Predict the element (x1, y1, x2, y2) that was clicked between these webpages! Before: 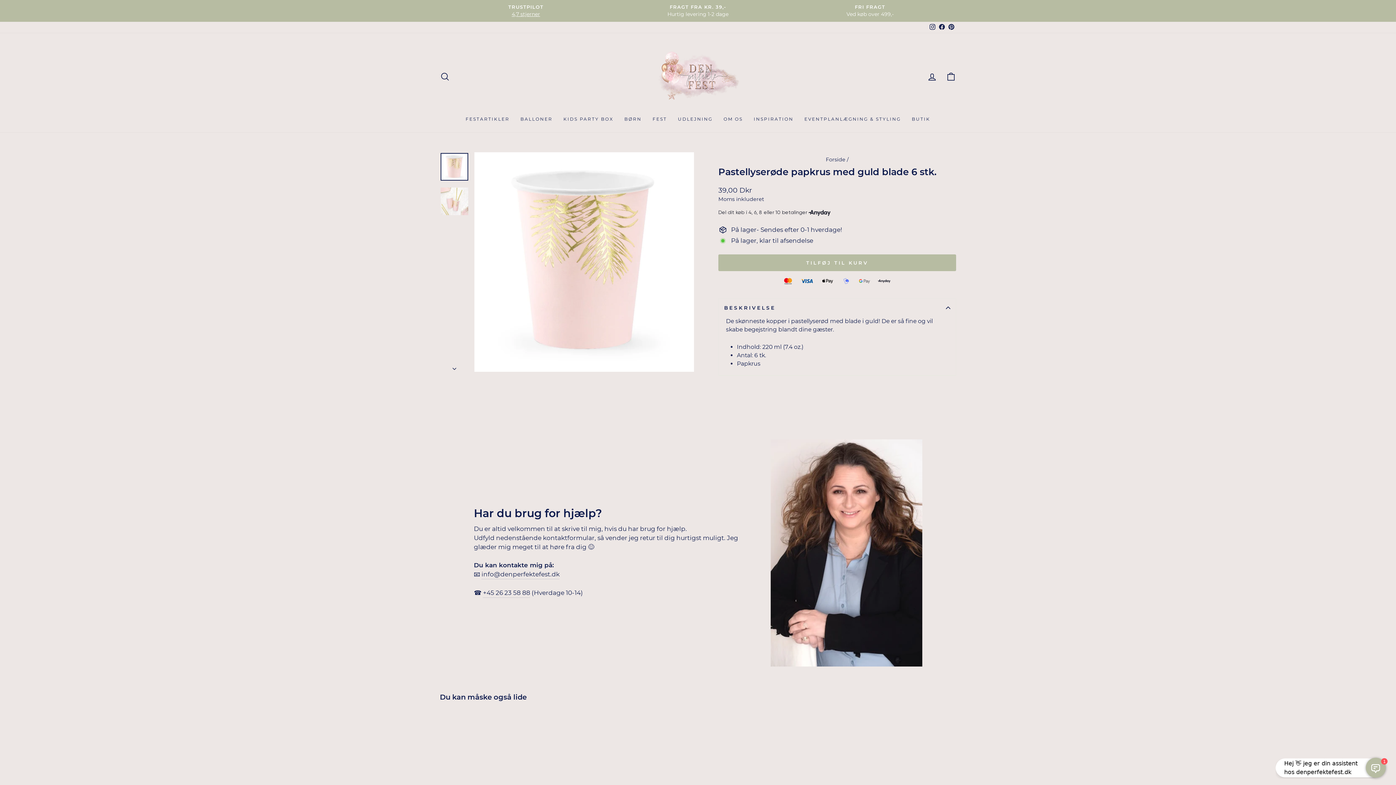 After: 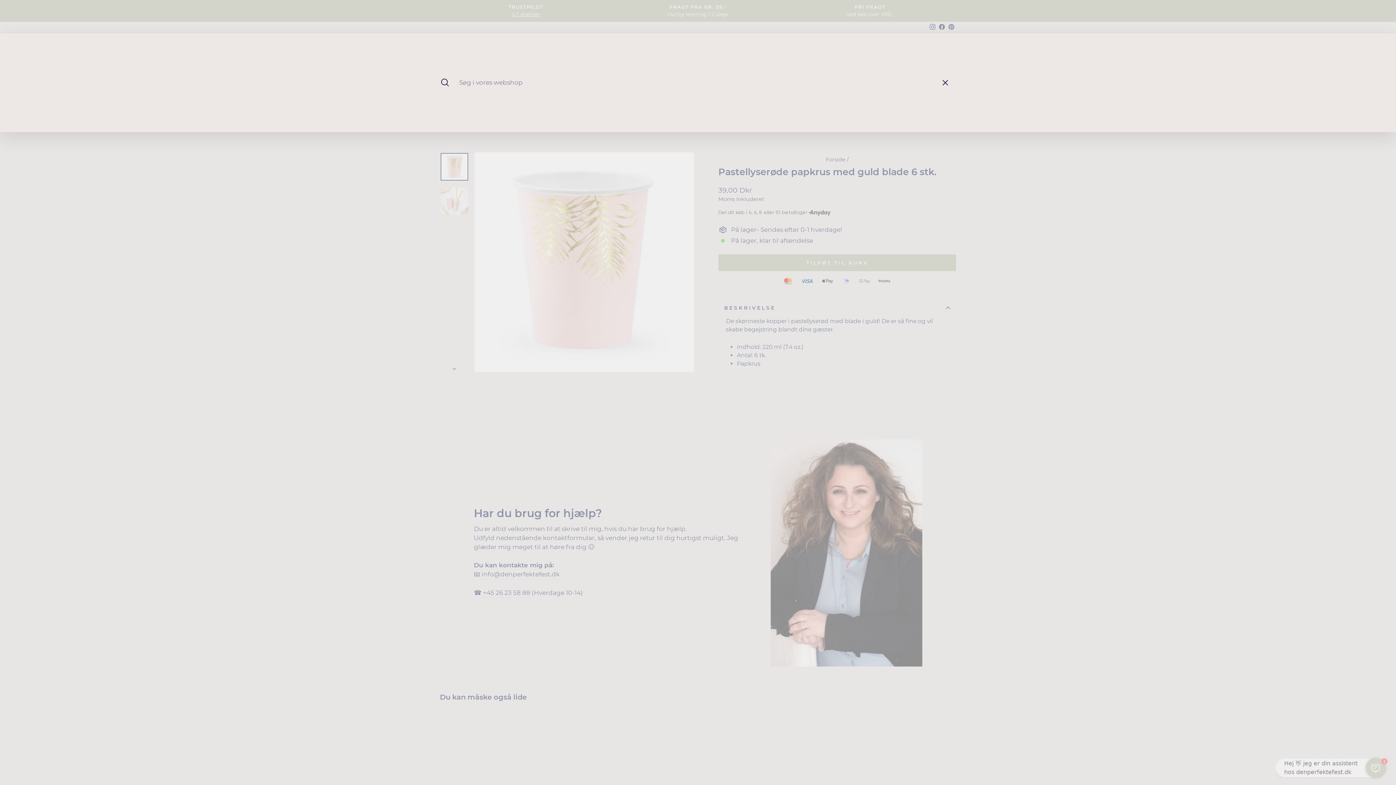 Action: bbox: (435, 68, 454, 84) label: SØG